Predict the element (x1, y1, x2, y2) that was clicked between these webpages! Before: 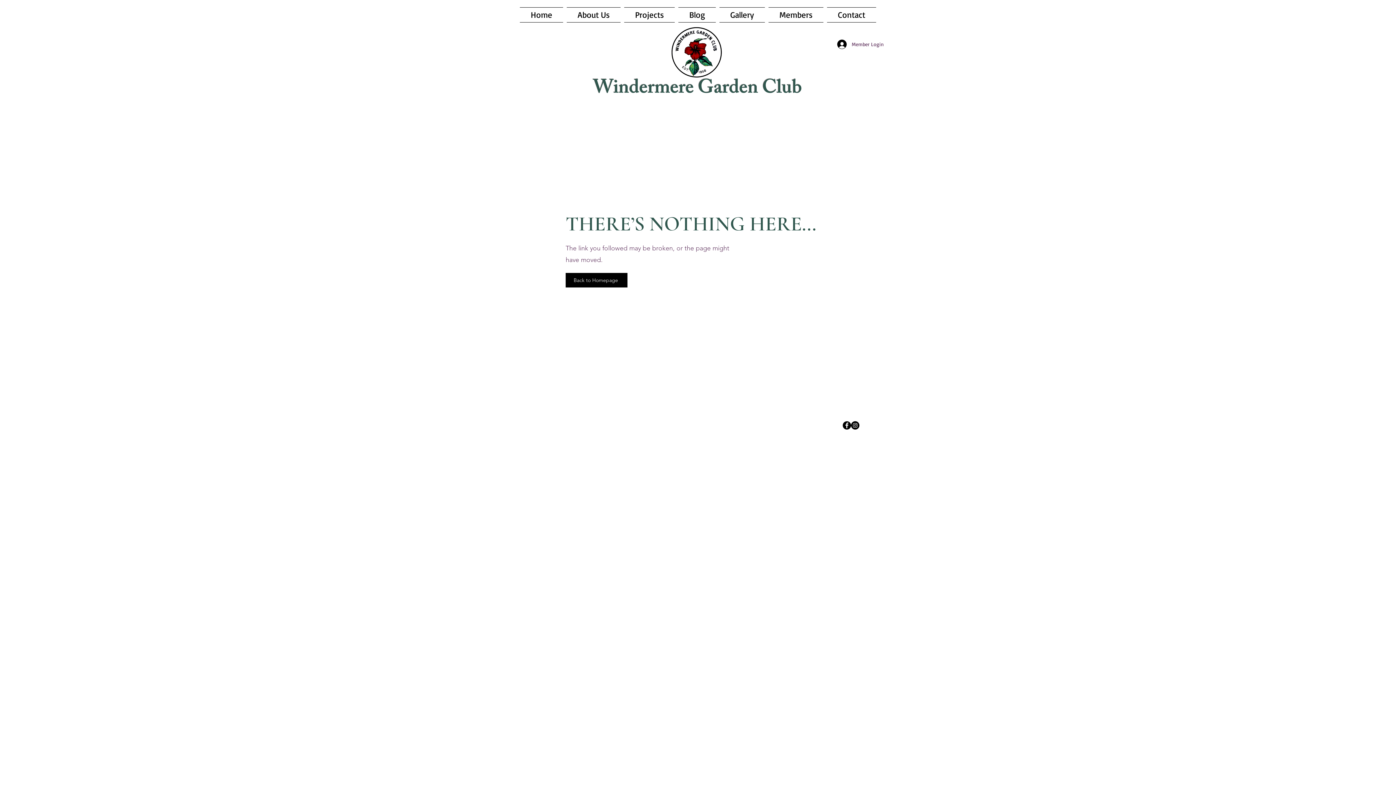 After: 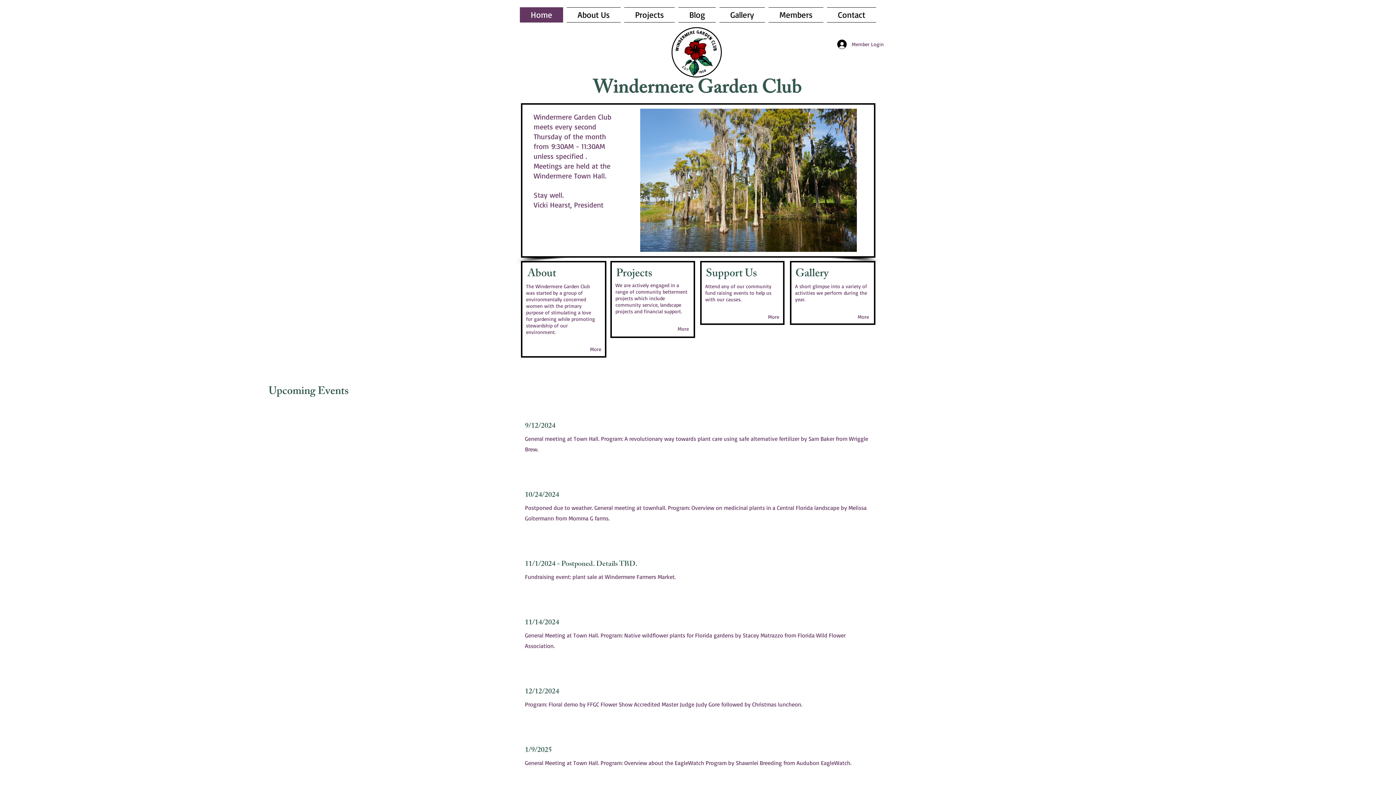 Action: bbox: (520, 7, 565, 22) label: Home